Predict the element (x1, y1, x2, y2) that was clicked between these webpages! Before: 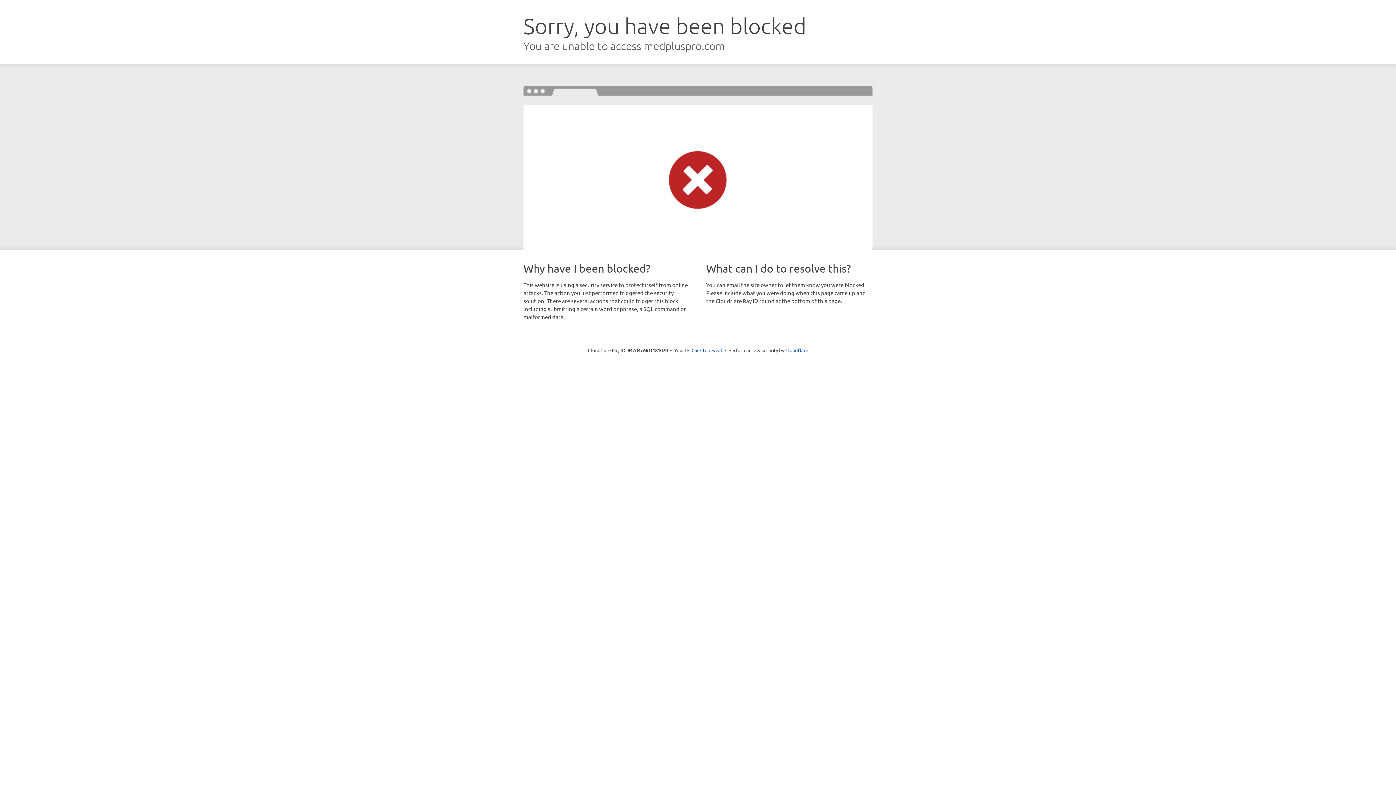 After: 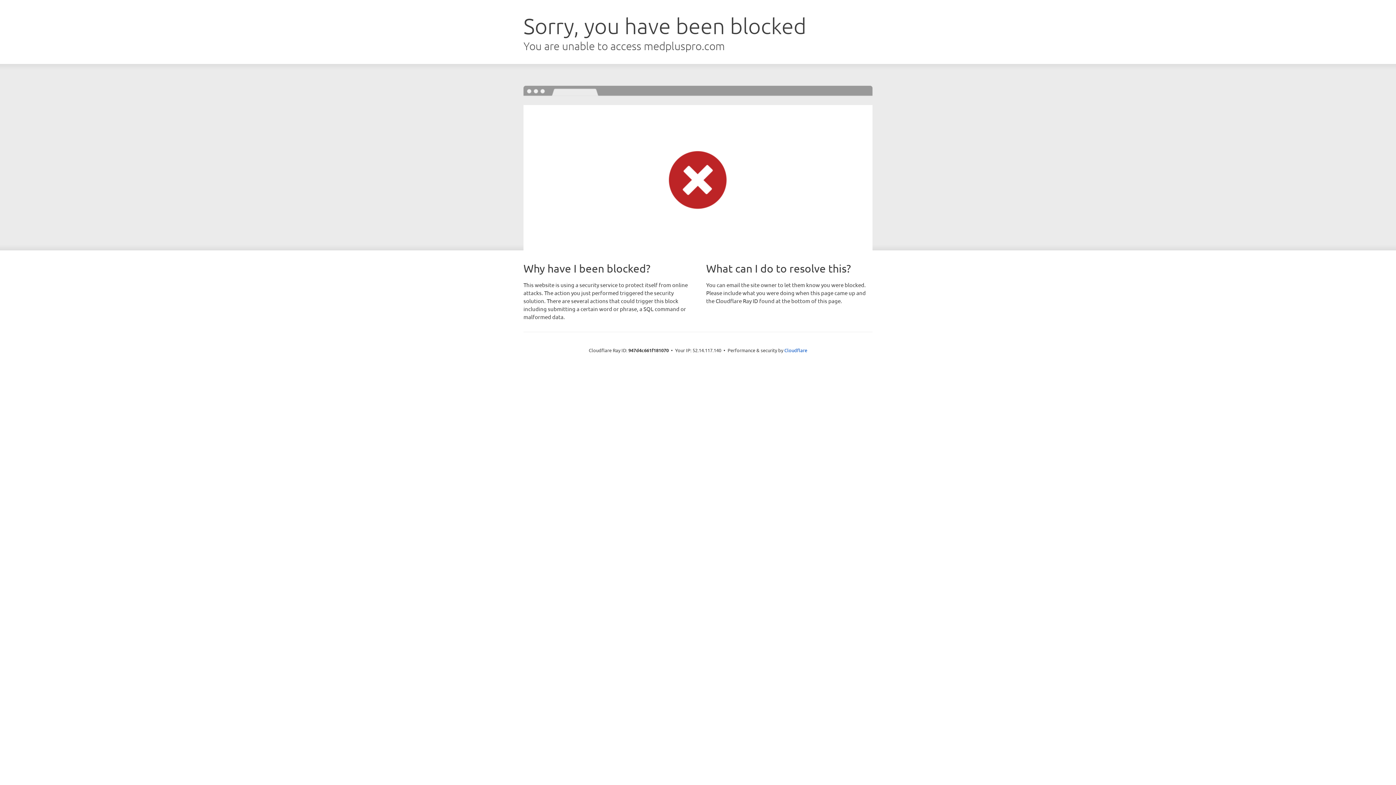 Action: bbox: (691, 346, 722, 353) label: Click to reveal